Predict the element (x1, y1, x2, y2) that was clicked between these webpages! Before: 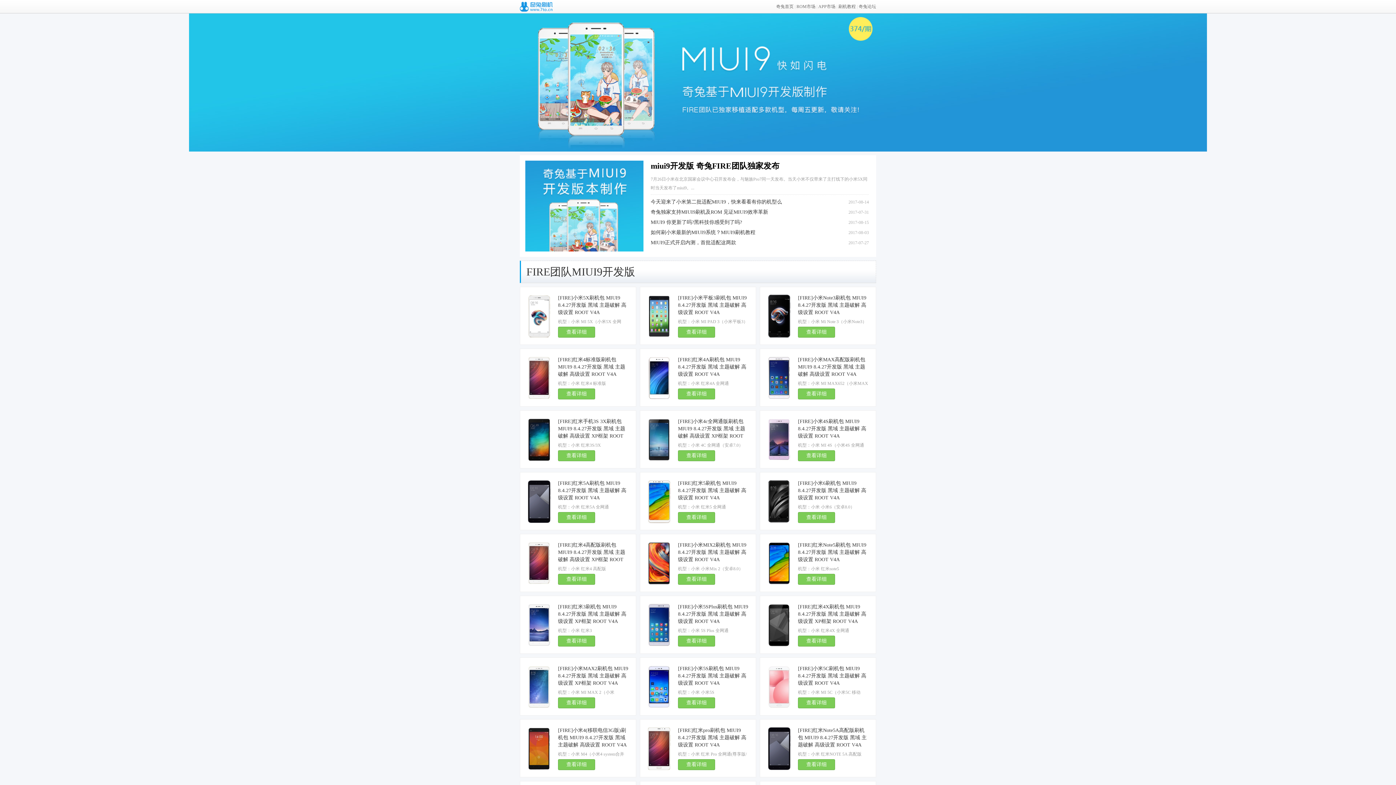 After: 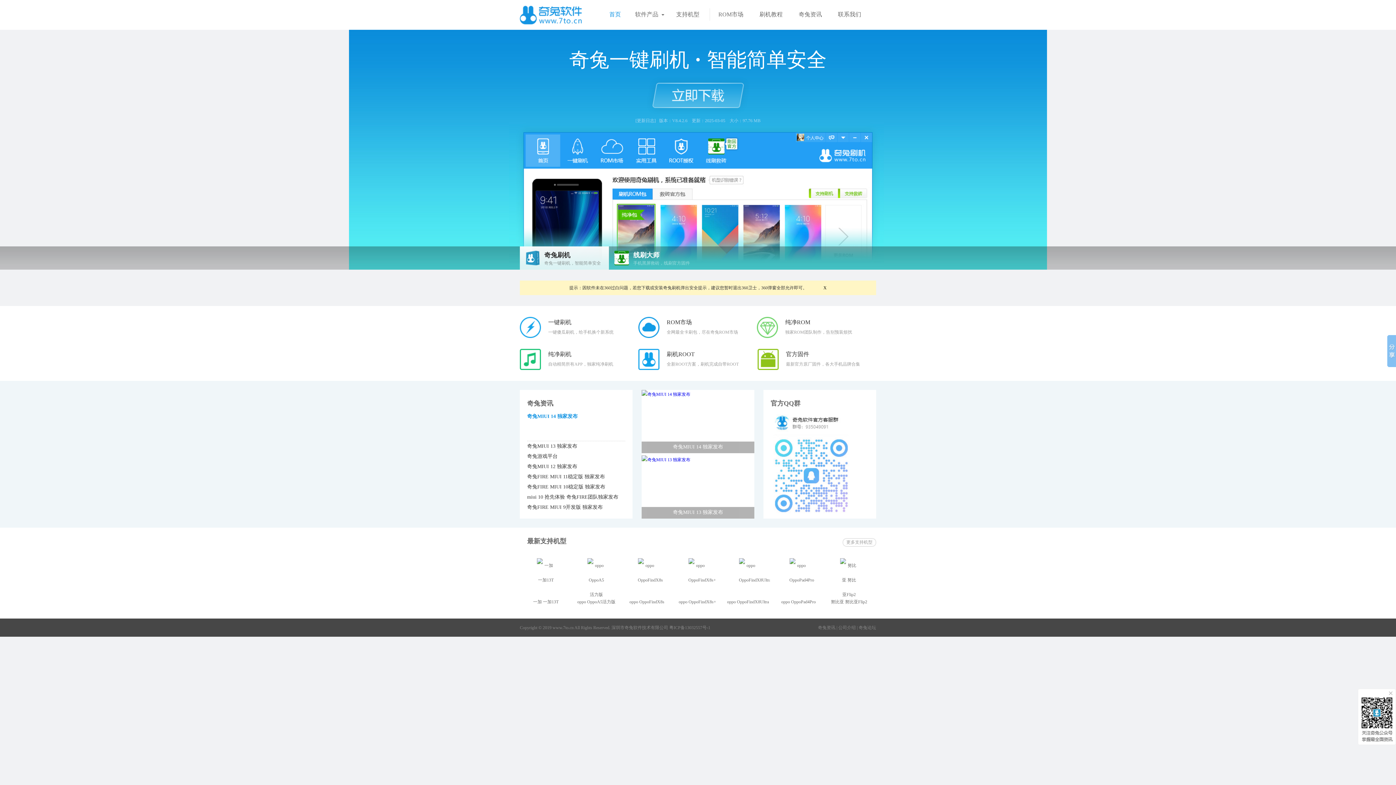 Action: bbox: (520, 7, 552, 12)